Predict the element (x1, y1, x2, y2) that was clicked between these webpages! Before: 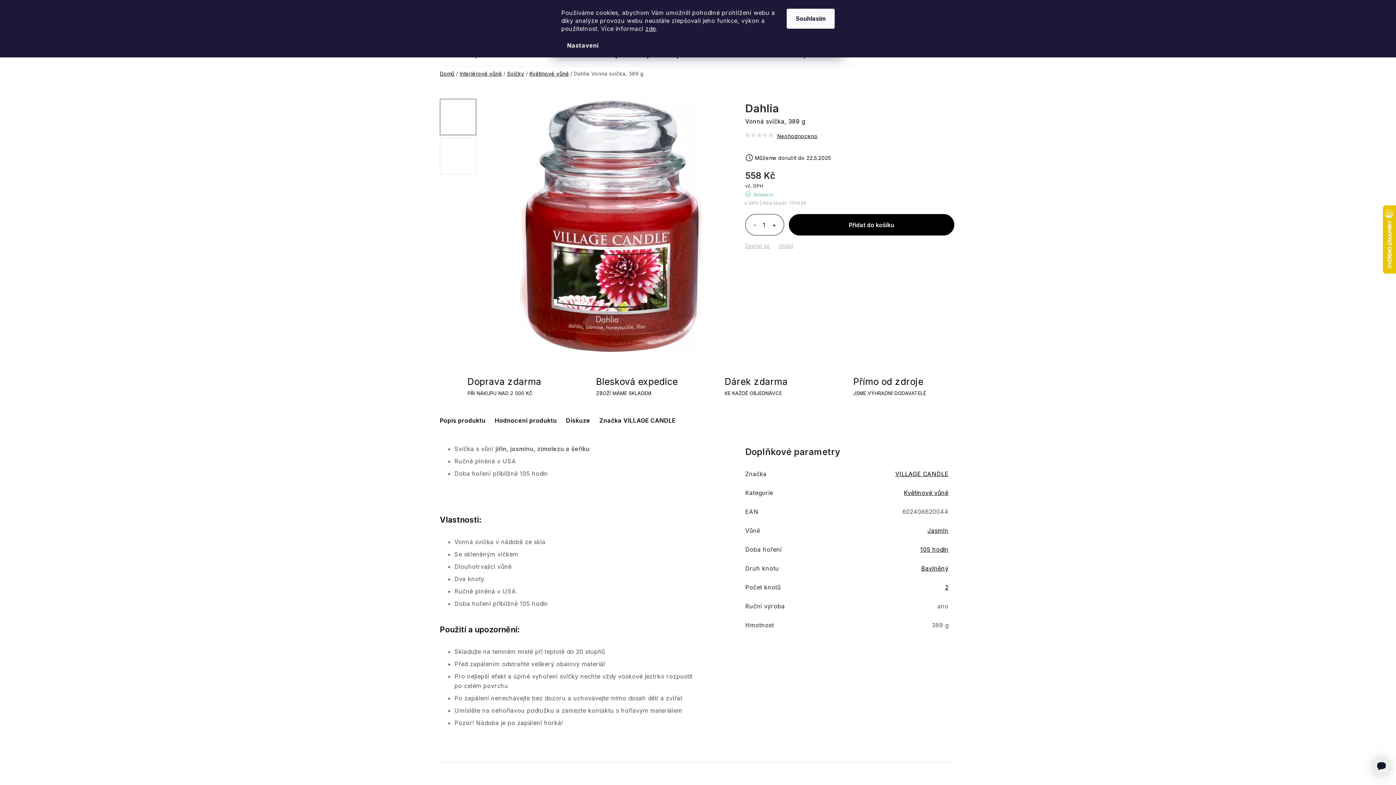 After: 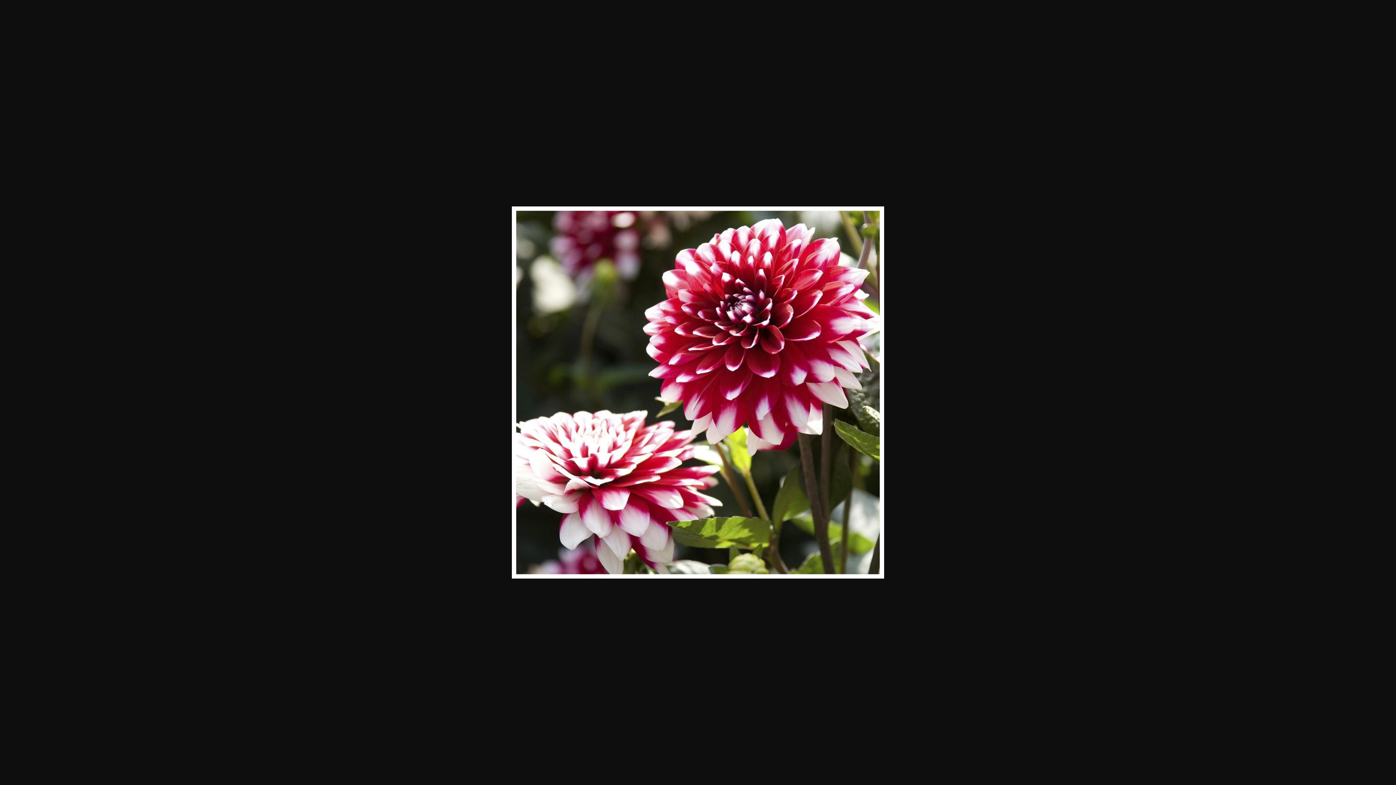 Action: bbox: (440, 138, 476, 174)